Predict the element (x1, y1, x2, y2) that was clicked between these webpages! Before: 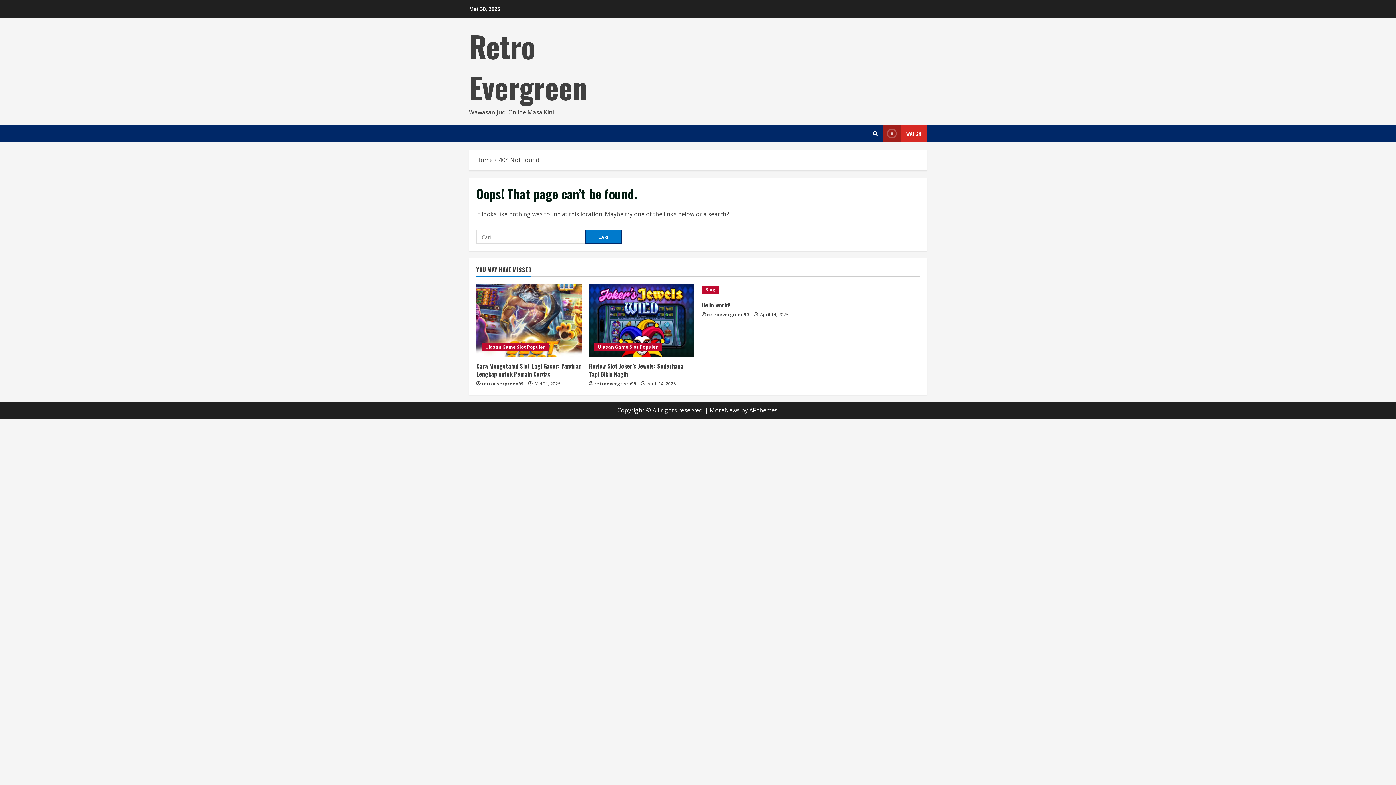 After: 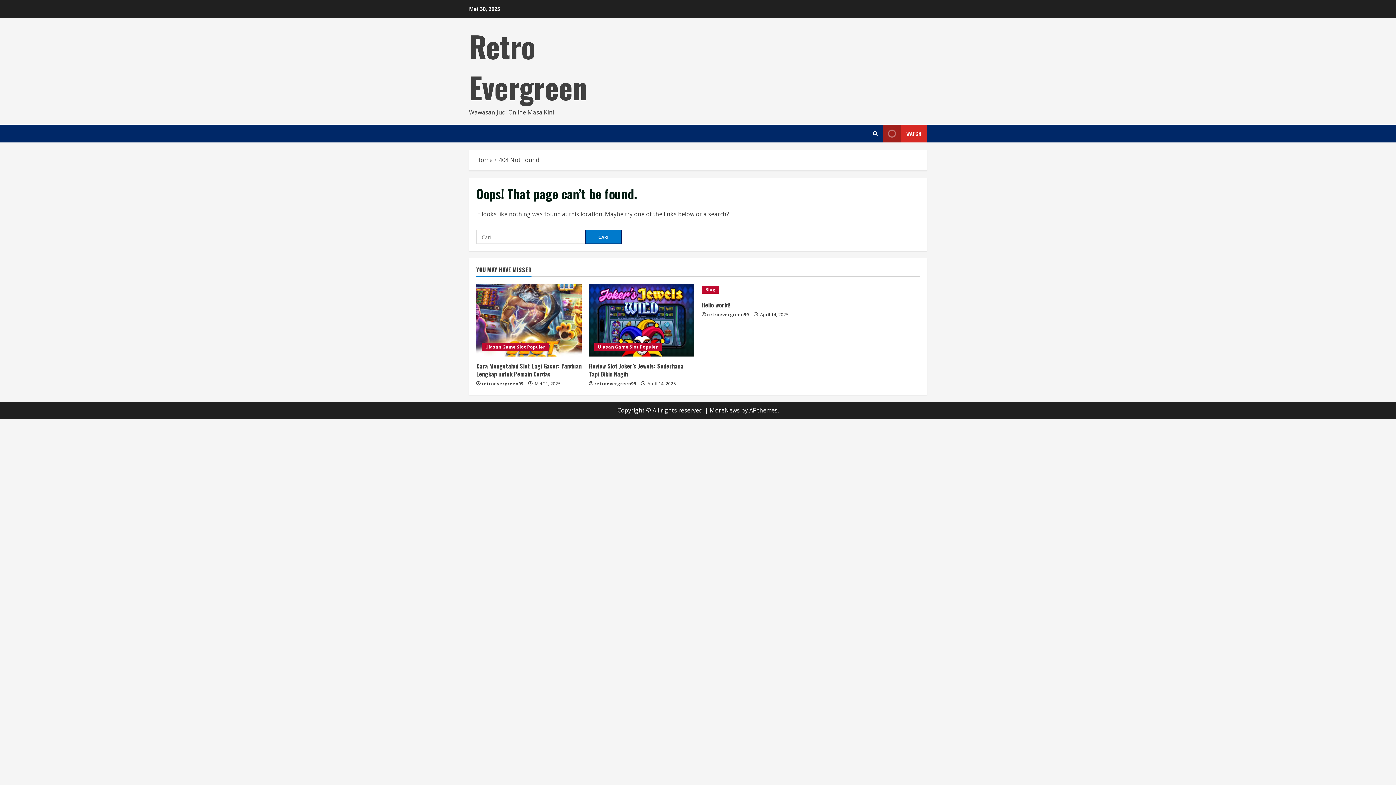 Action: label: MoreNews bbox: (709, 406, 740, 414)